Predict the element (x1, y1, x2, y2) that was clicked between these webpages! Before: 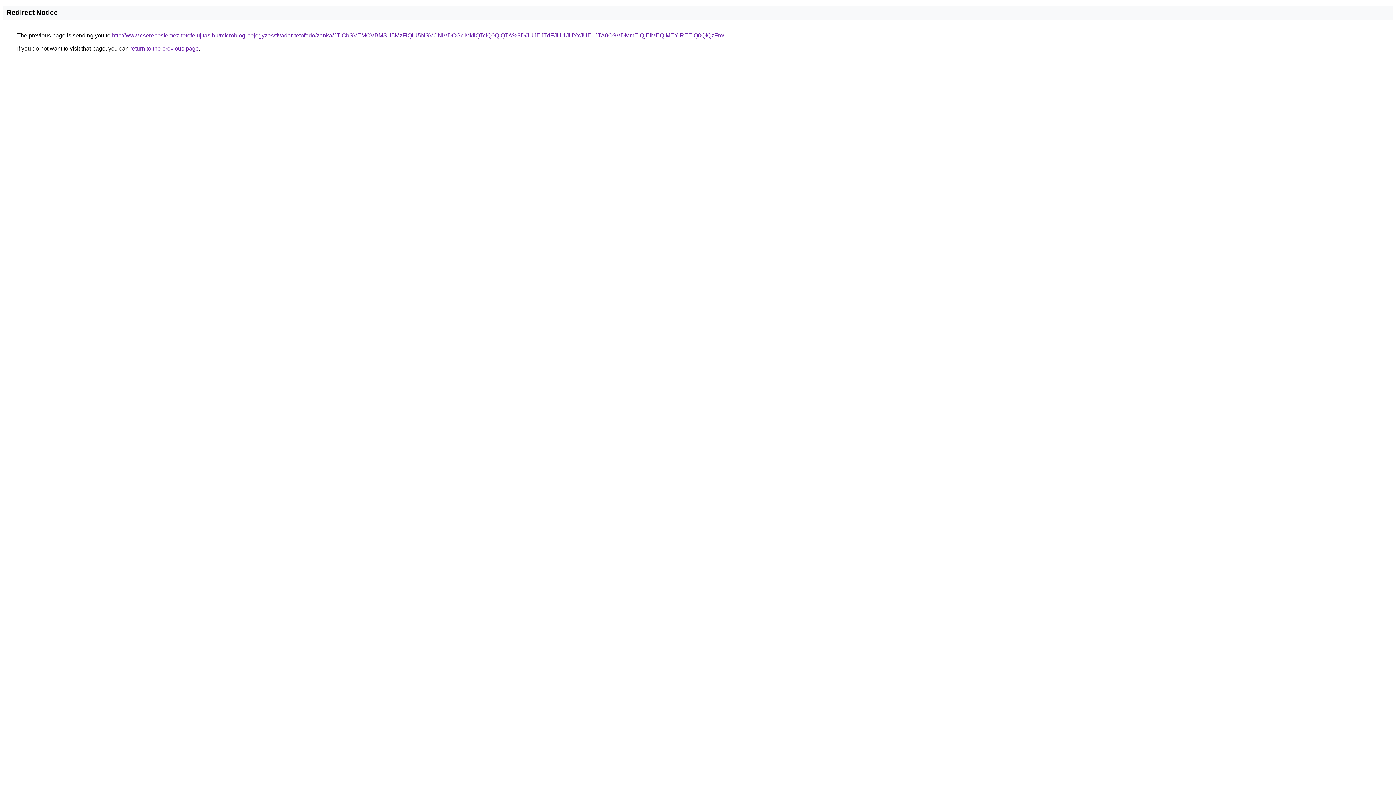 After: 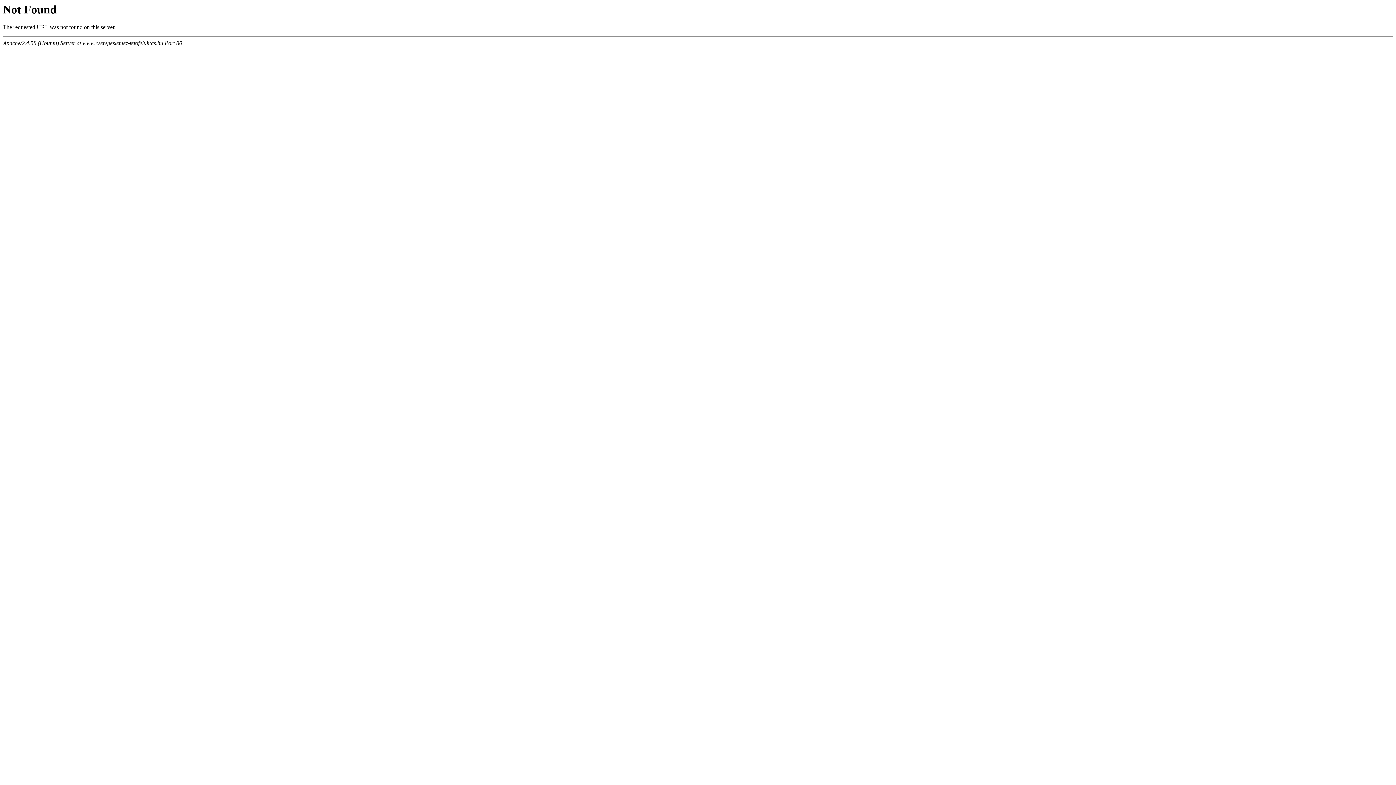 Action: label: http://www.cserepeslemez-tetofelujitas.hu/microblog-bejegyzes/tivadar-tetofedo/zanka/JTlCbSVEMCVBMSU5MzFiQiU5NSVCNiVDOGclMkIlQTclQ0QlQTA%3D/JUJEJTdFJUI1JUYxJUE1JTA0OSVDMmElQjElMEQlMEYlREElQ0QlQzFm/ bbox: (112, 32, 724, 38)